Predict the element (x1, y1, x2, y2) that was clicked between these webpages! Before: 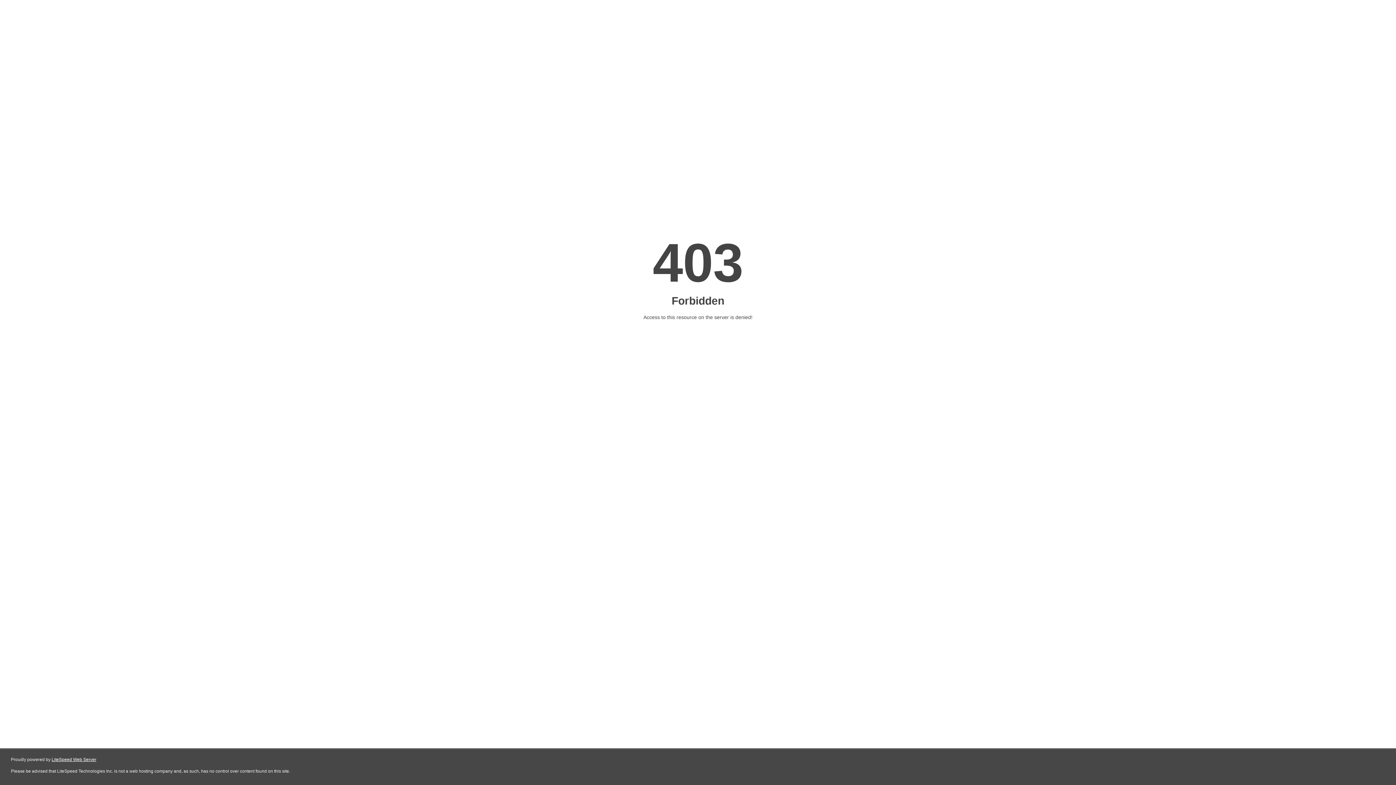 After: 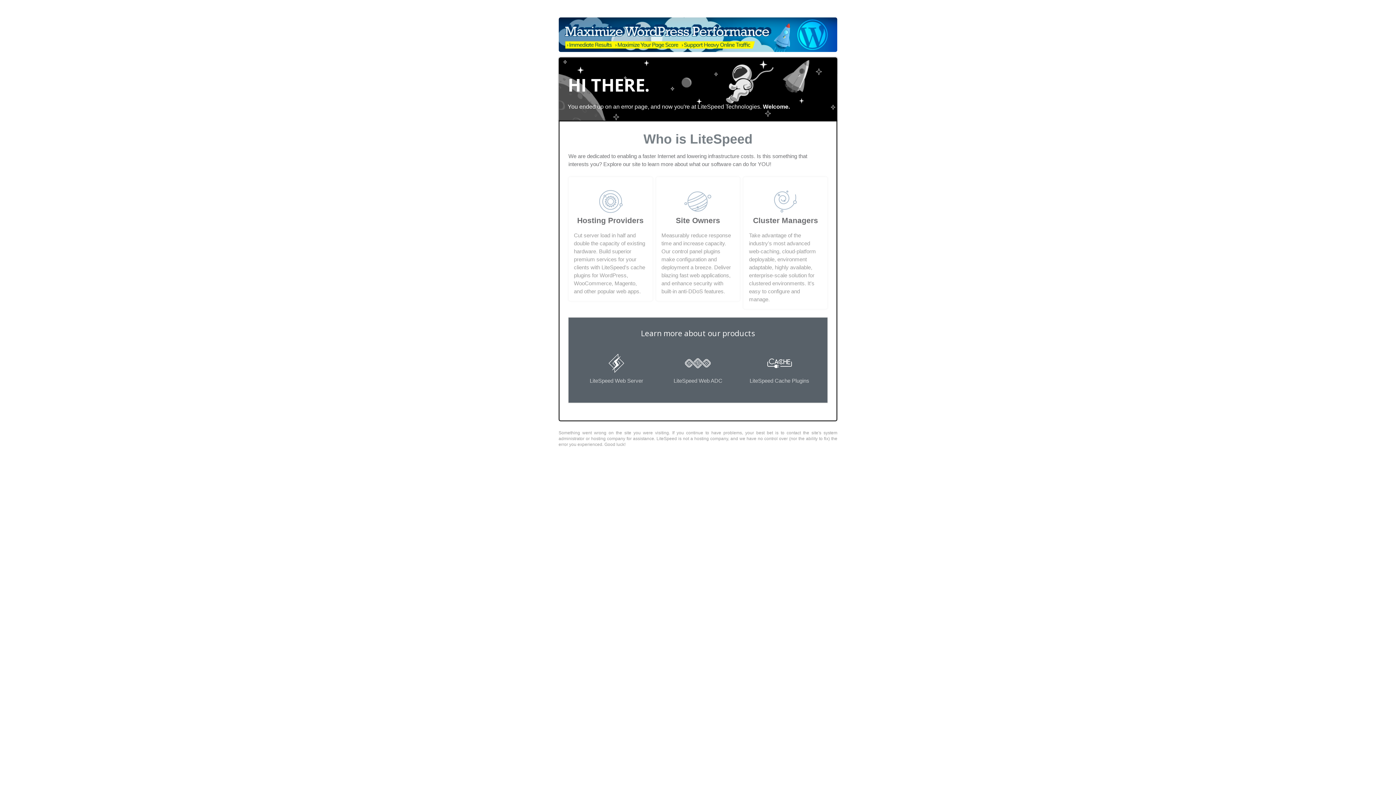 Action: bbox: (51, 757, 96, 762) label: LiteSpeed Web Server